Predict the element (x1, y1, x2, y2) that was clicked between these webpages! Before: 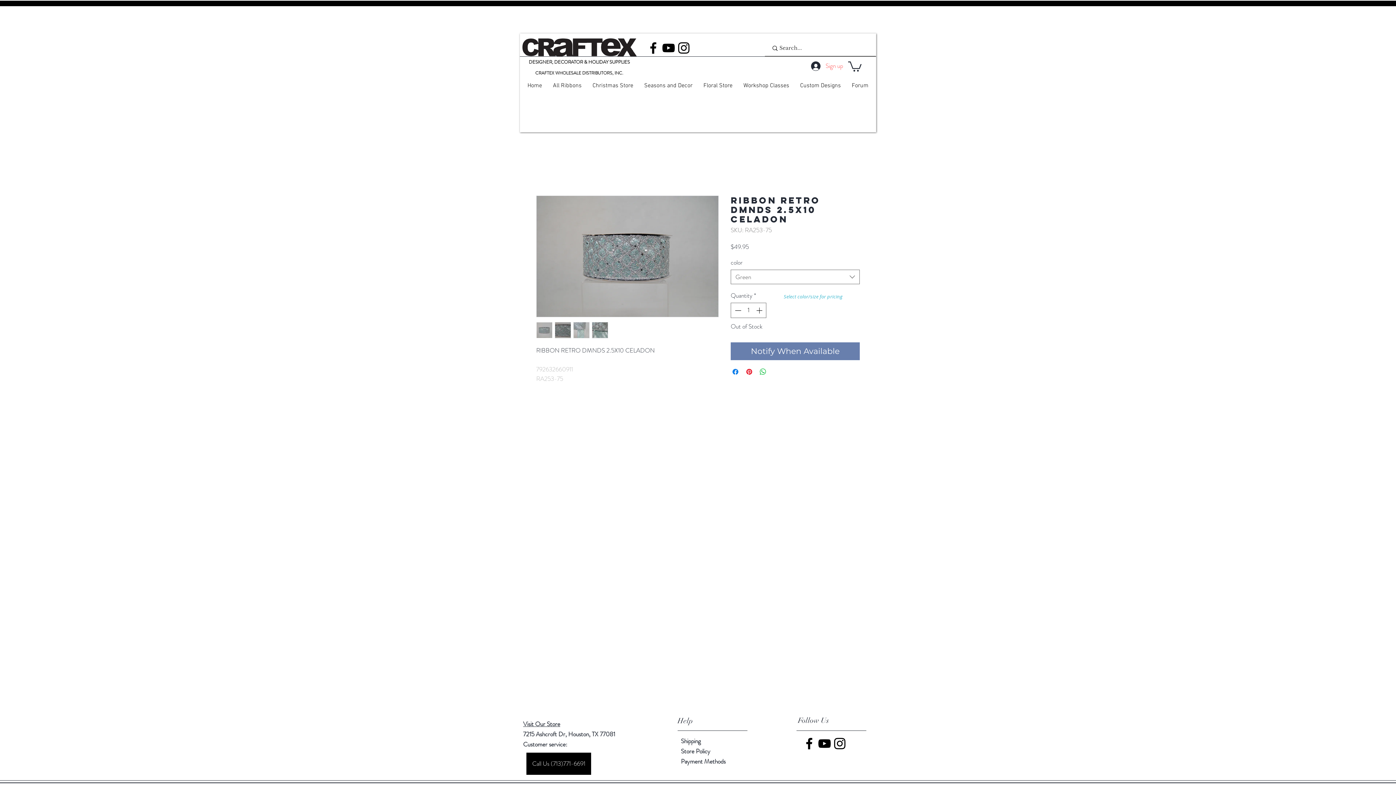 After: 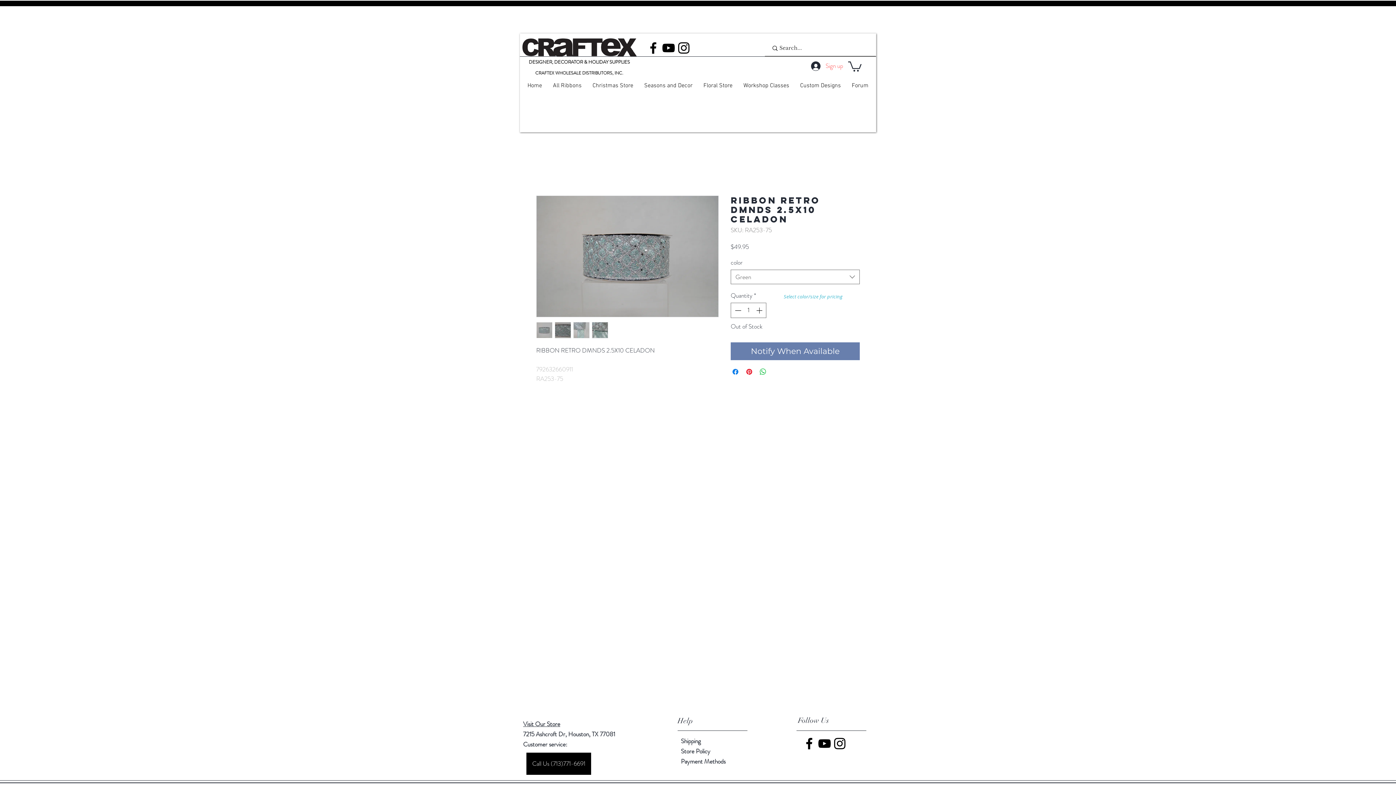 Action: bbox: (848, 60, 861, 71)